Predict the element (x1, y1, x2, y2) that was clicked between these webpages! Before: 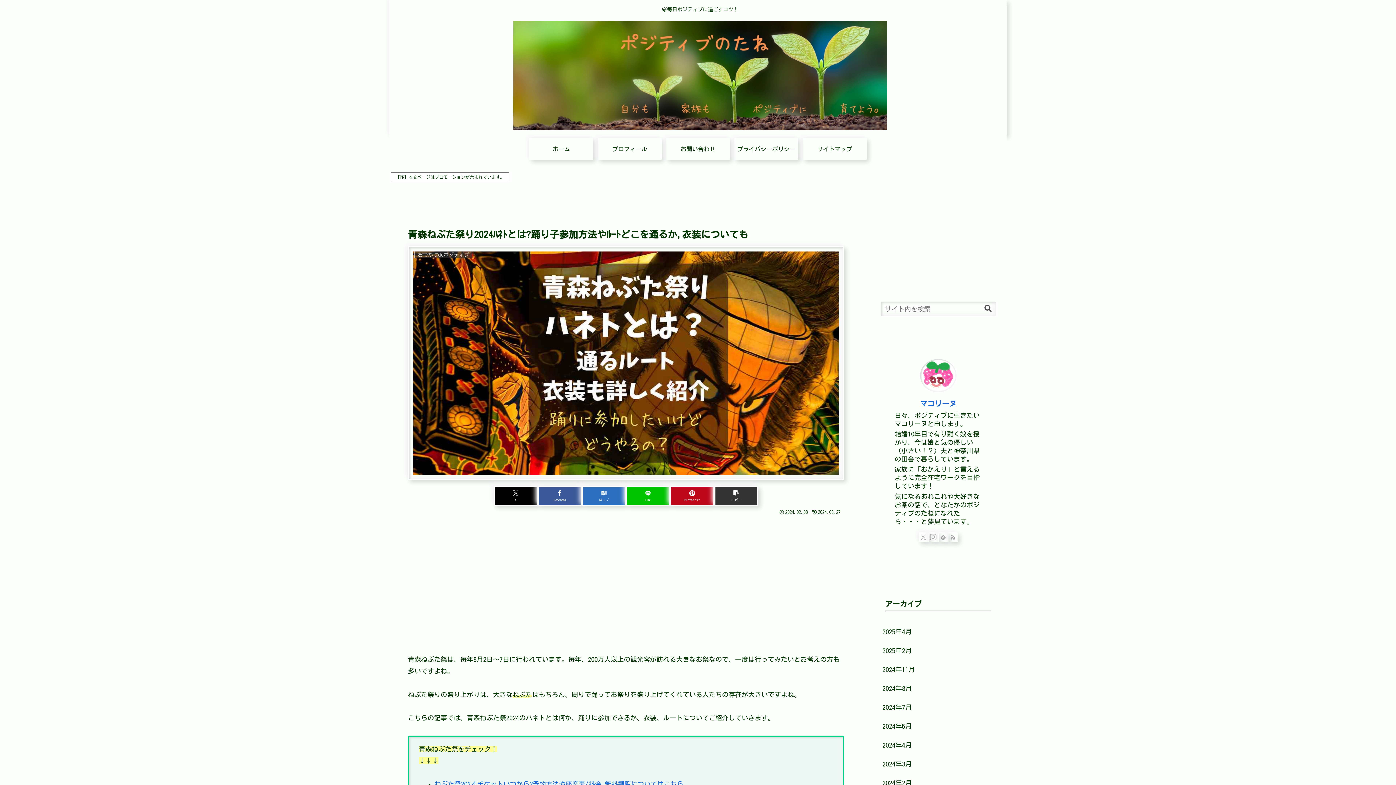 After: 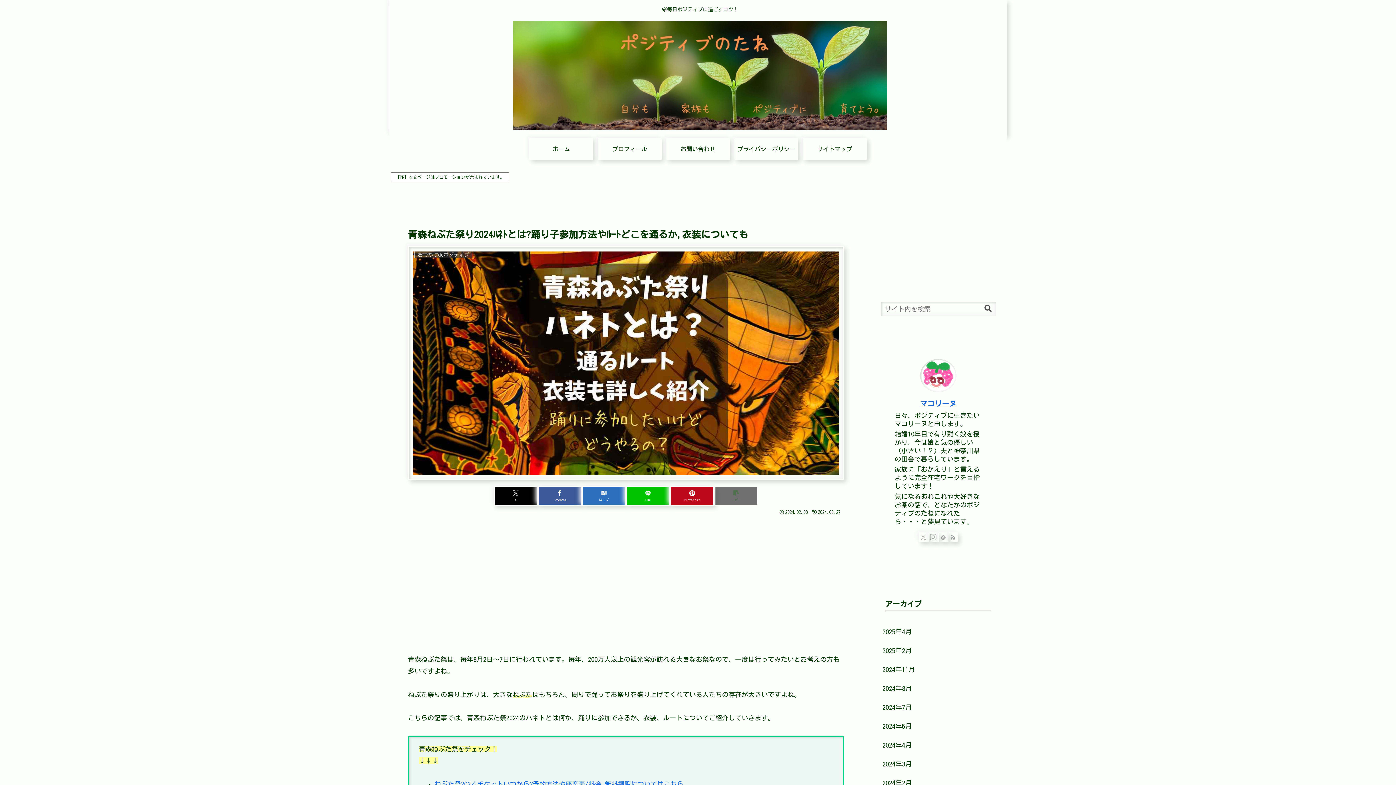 Action: label: タイトルとURLをコピーする bbox: (714, 486, 758, 506)